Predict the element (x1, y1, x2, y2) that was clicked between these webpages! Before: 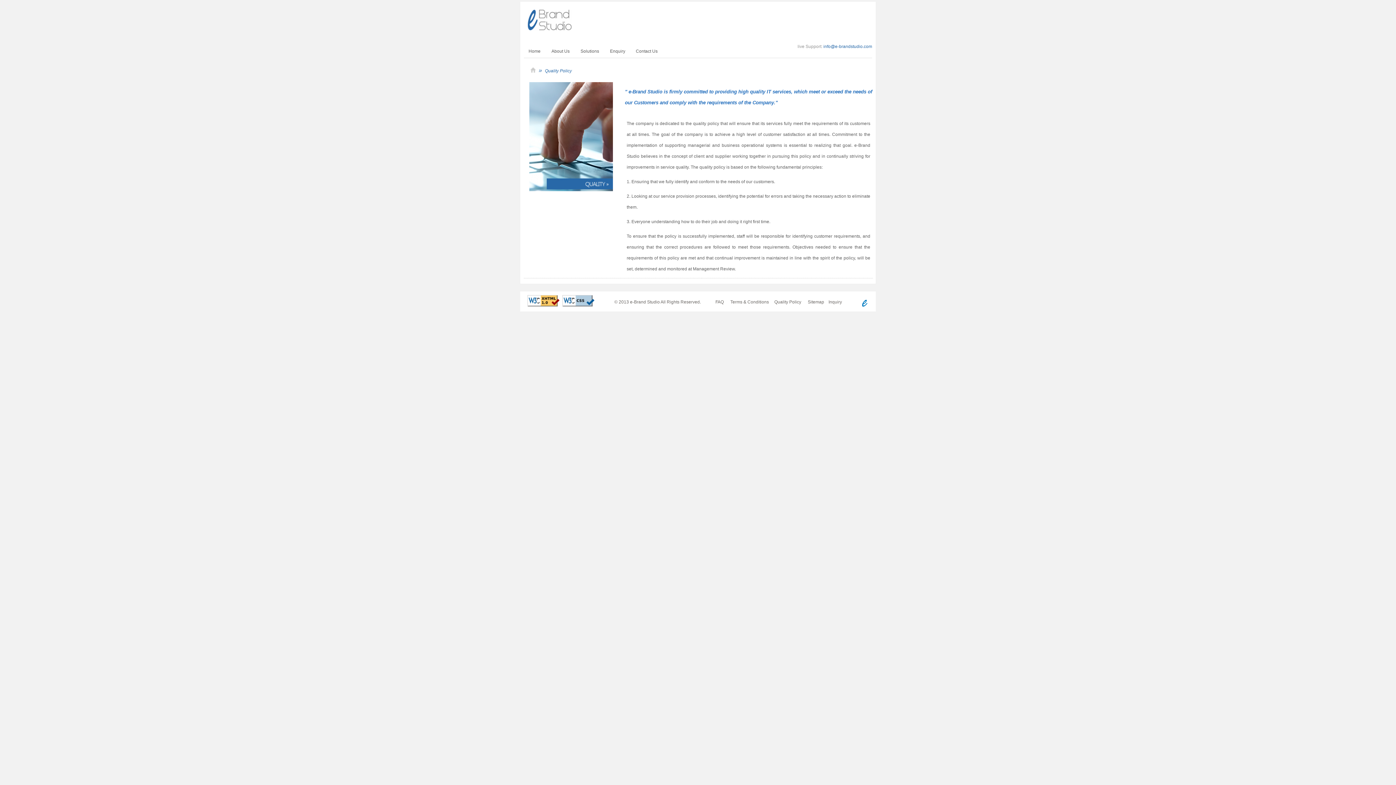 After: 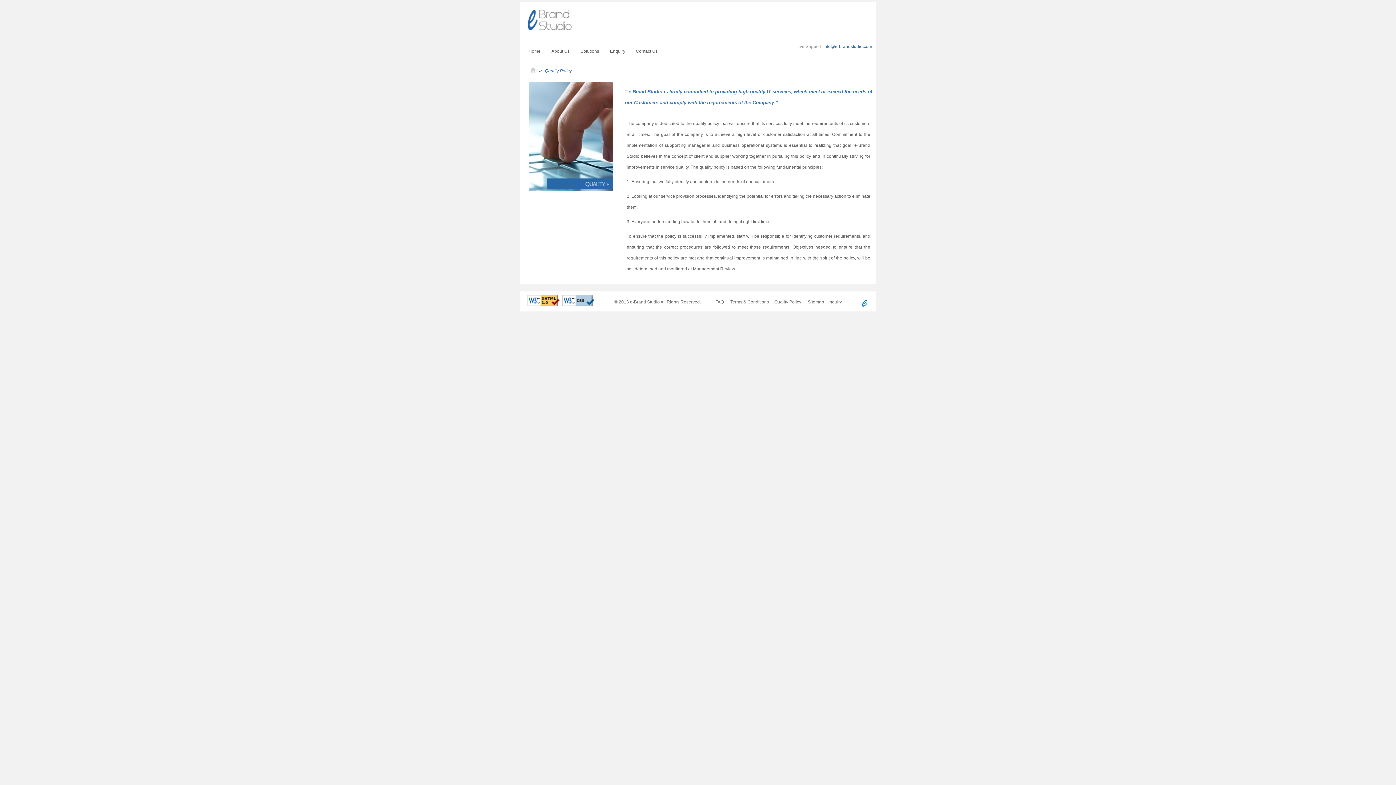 Action: bbox: (823, 44, 872, 49) label: info@e-brandstudio.com